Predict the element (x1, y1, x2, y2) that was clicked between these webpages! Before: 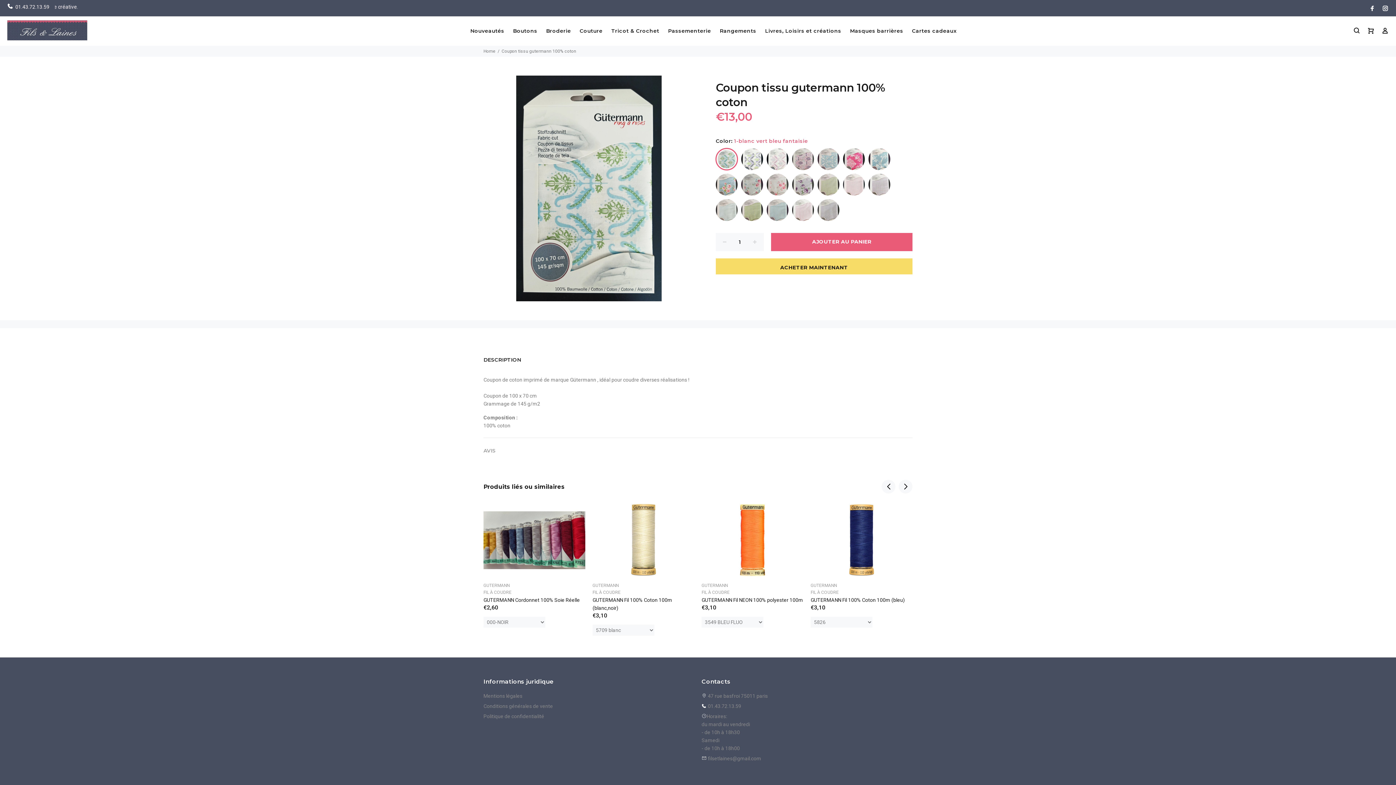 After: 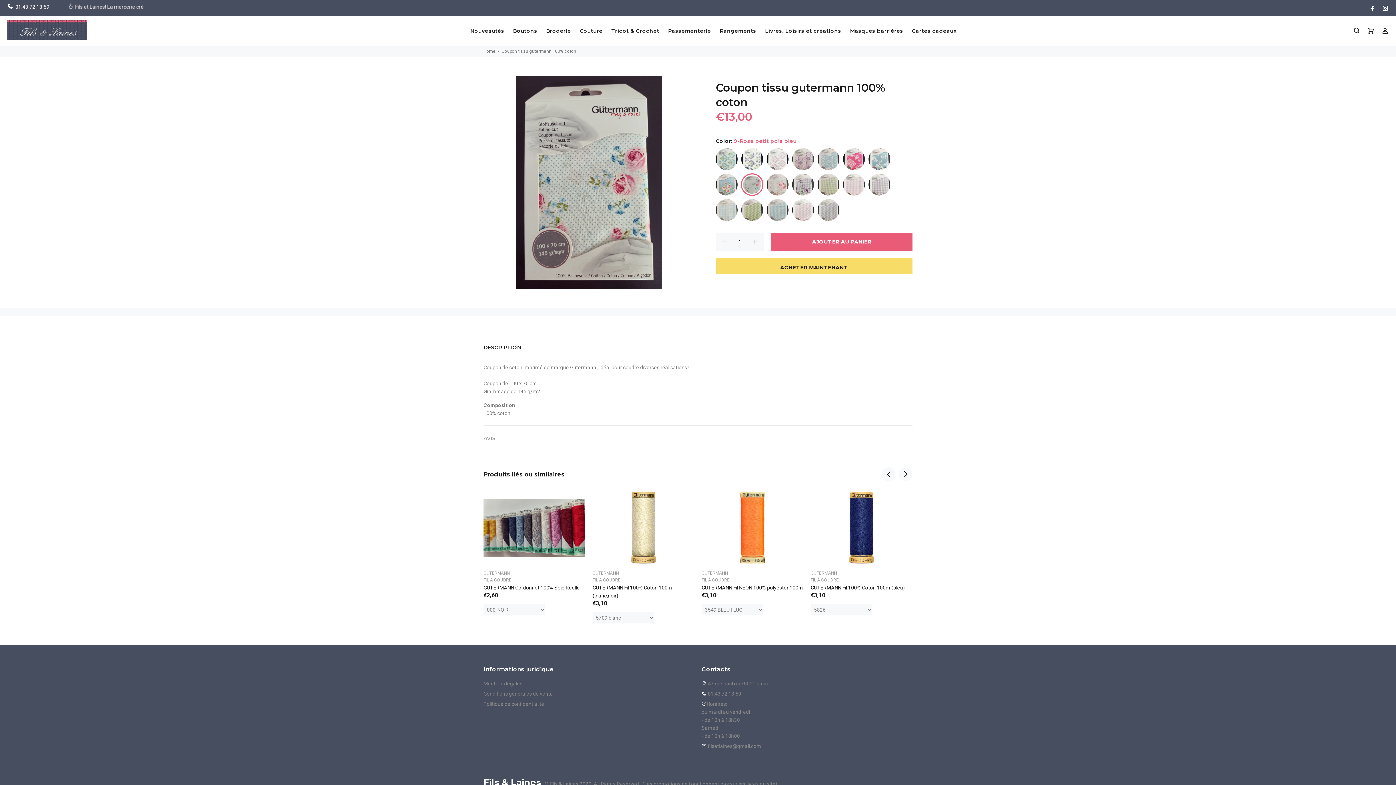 Action: bbox: (741, 173, 763, 195)